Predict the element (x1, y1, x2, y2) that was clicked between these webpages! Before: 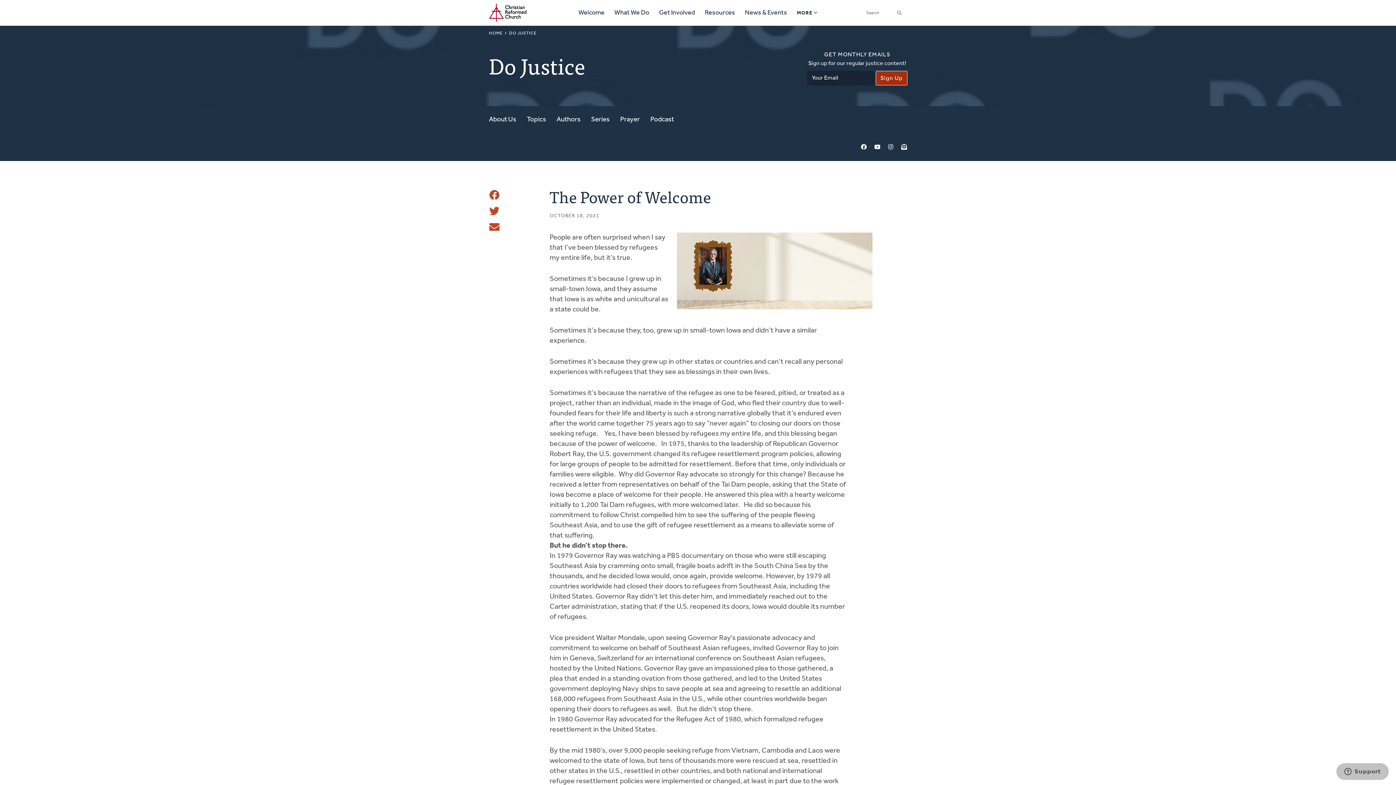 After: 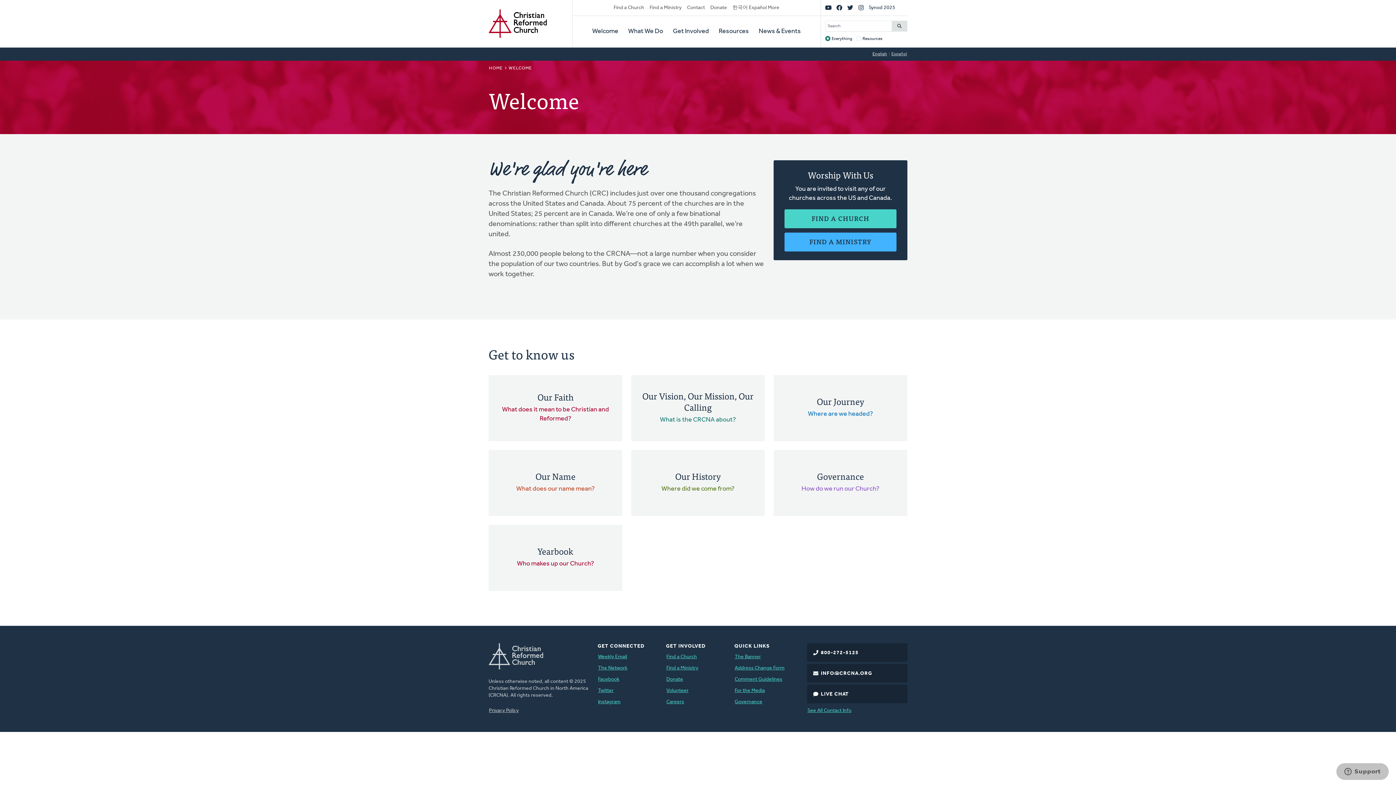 Action: label: Welcome bbox: (578, 0, 604, 25)